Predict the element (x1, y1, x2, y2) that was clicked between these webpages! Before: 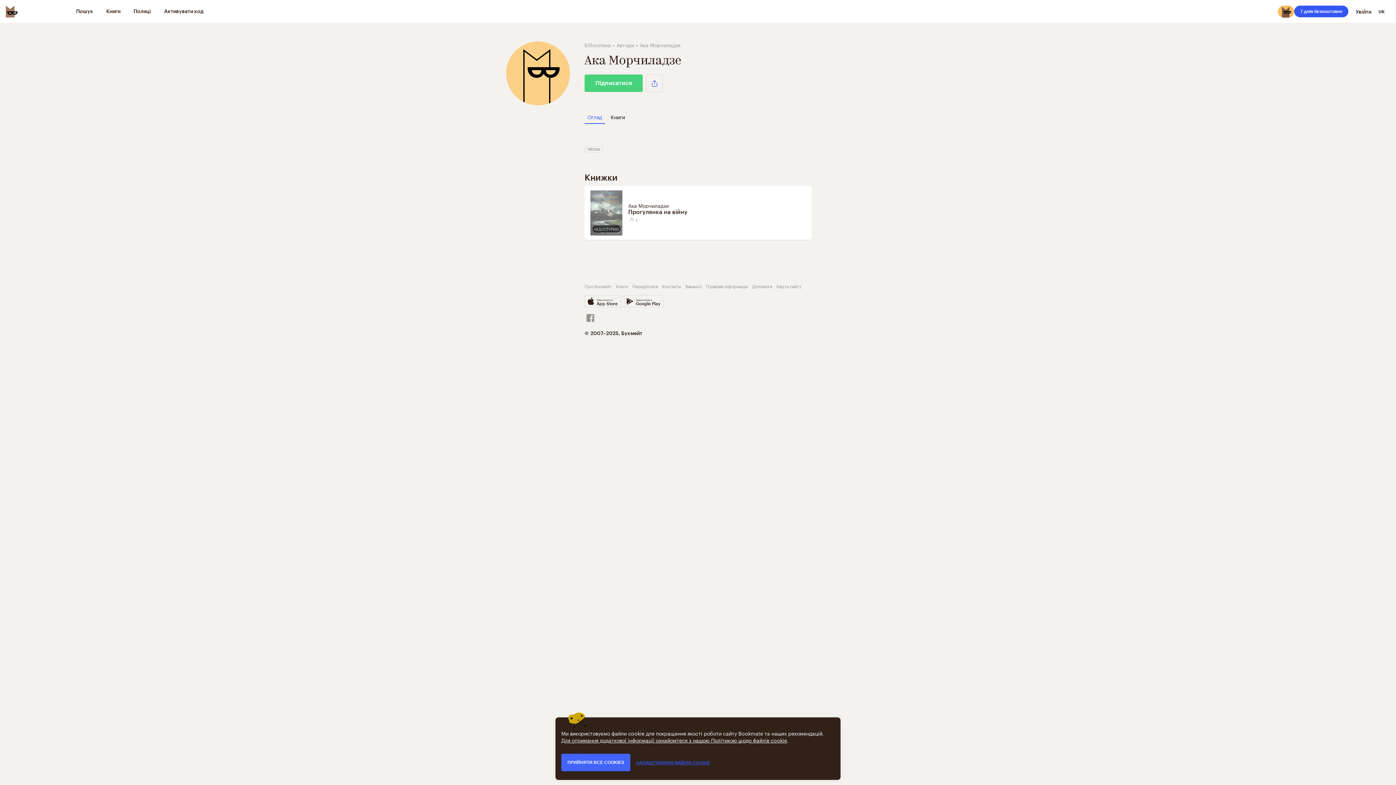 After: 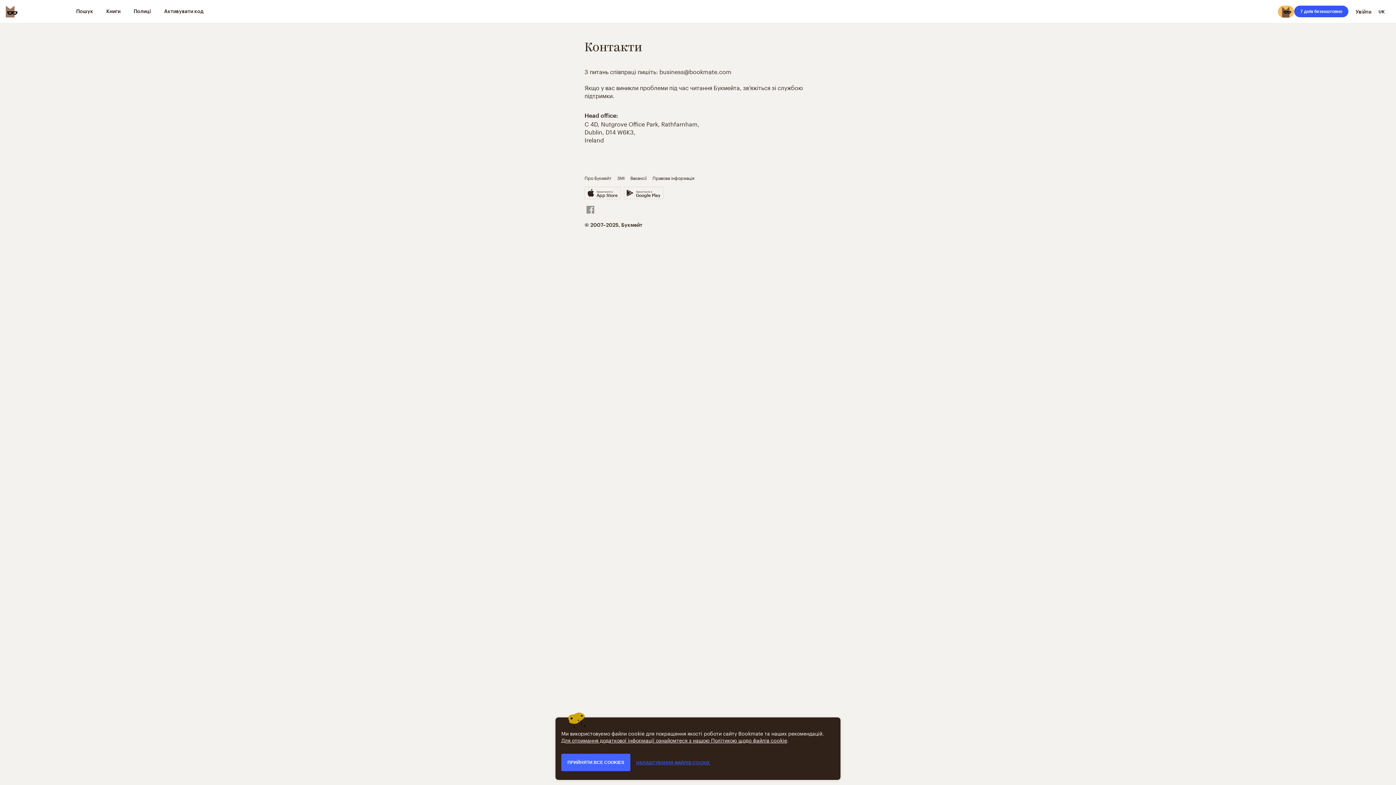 Action: bbox: (662, 282, 681, 289) label: Контакти